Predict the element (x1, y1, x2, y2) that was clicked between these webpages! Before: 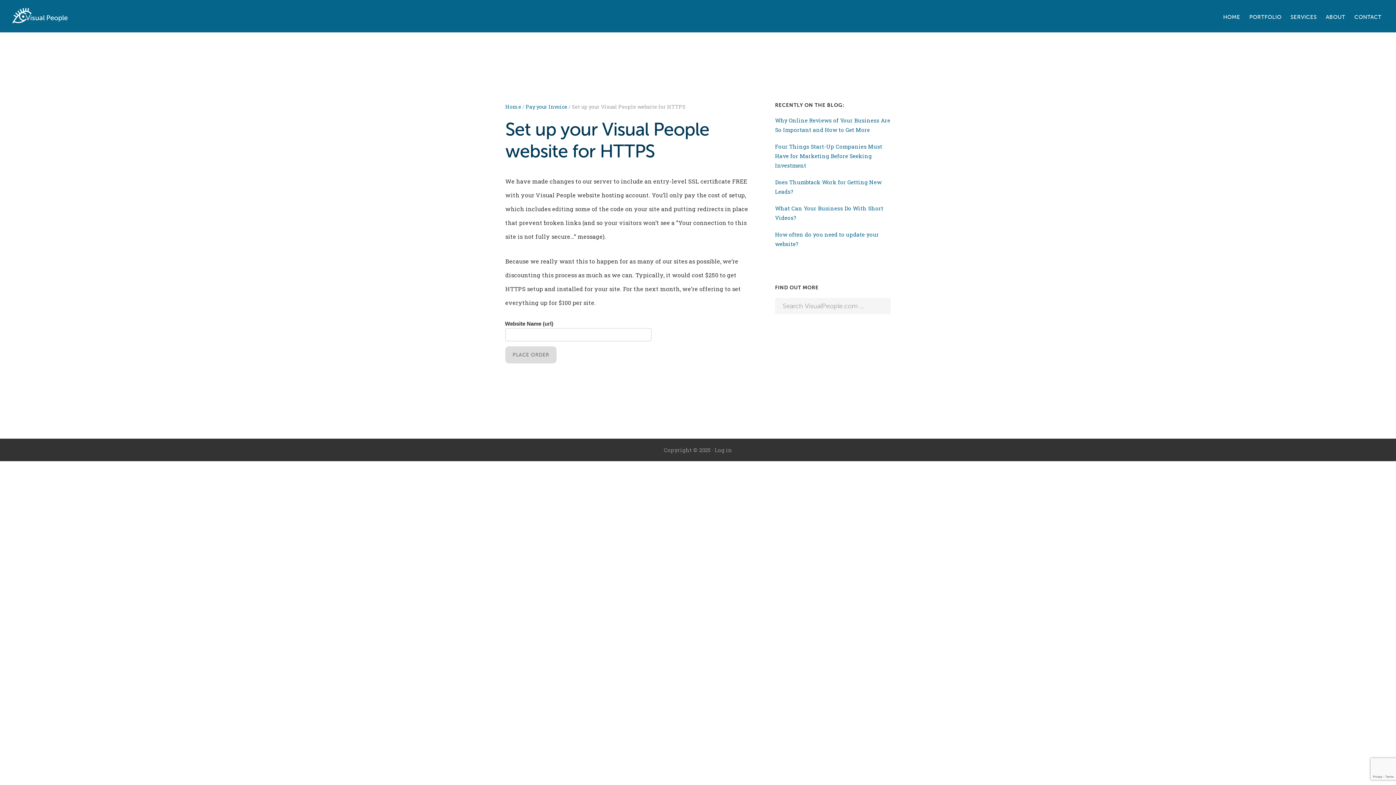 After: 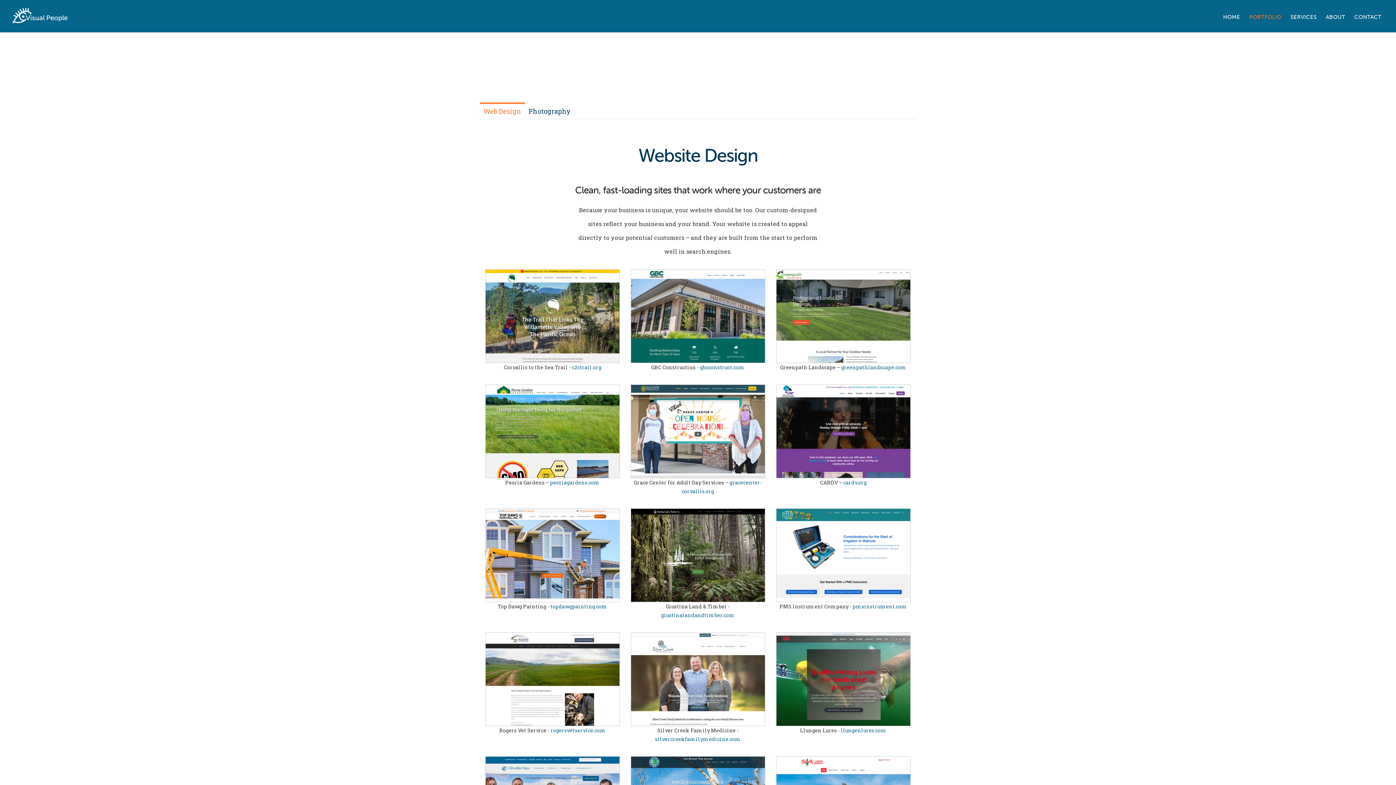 Action: label: PORTFOLIO bbox: (1246, 10, 1285, 23)